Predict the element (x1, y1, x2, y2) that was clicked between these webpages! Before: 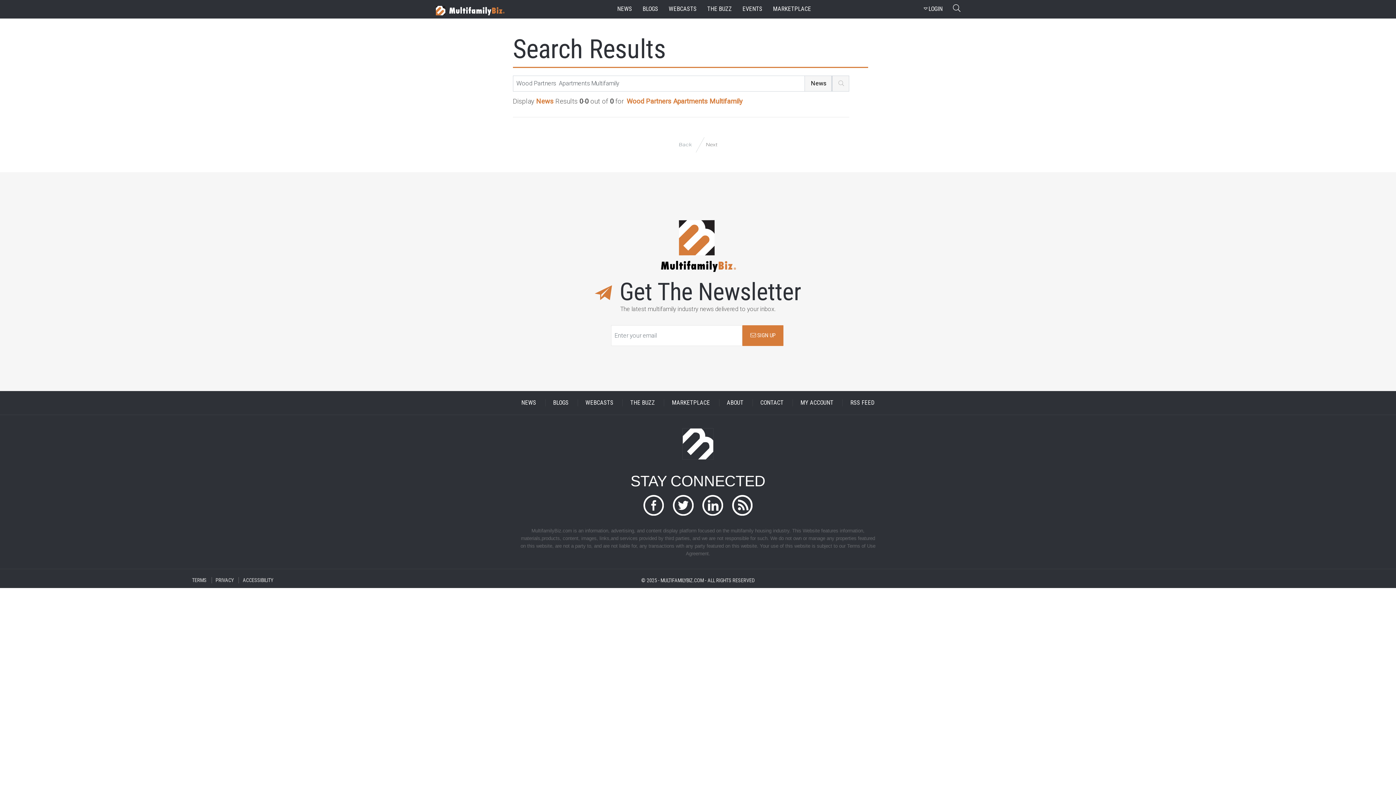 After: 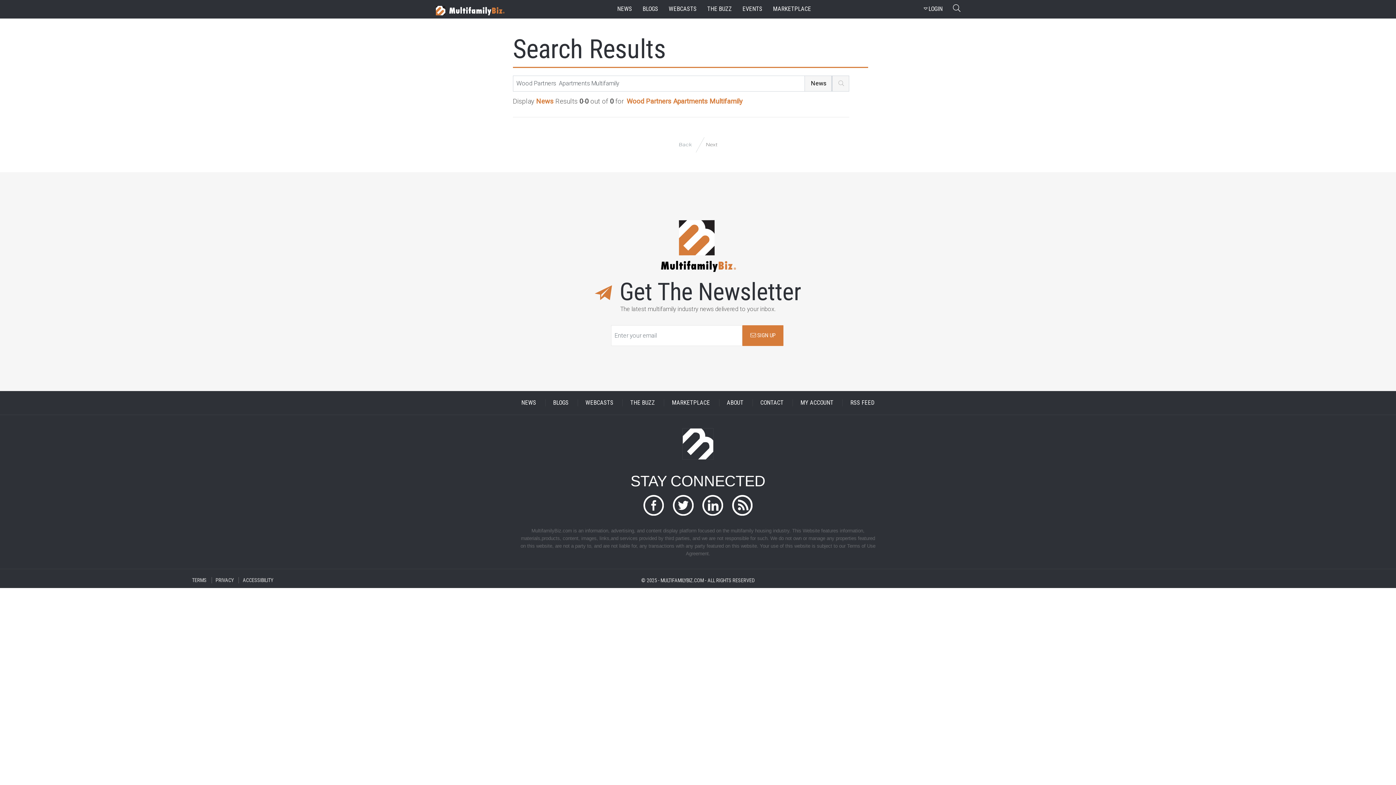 Action: bbox: (728, 498, 756, 512)